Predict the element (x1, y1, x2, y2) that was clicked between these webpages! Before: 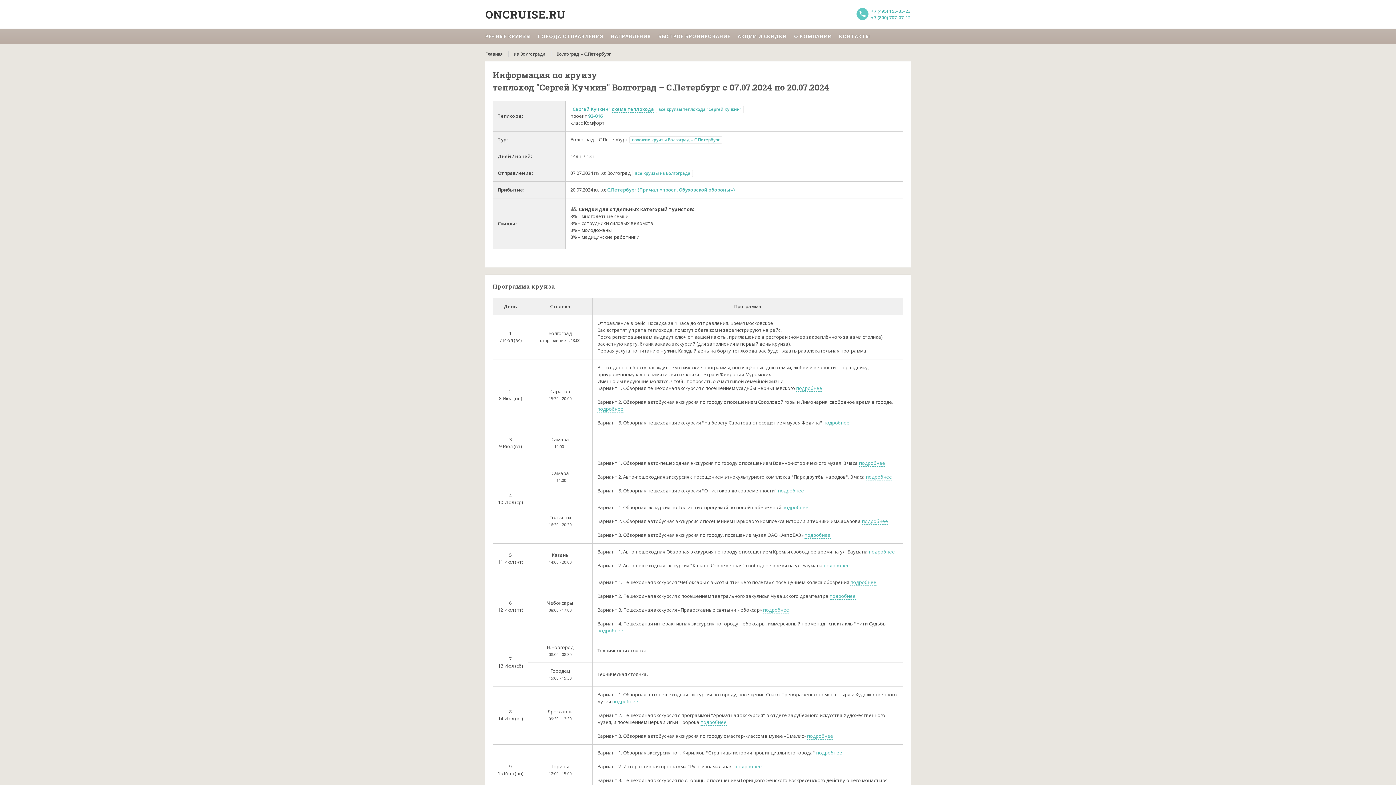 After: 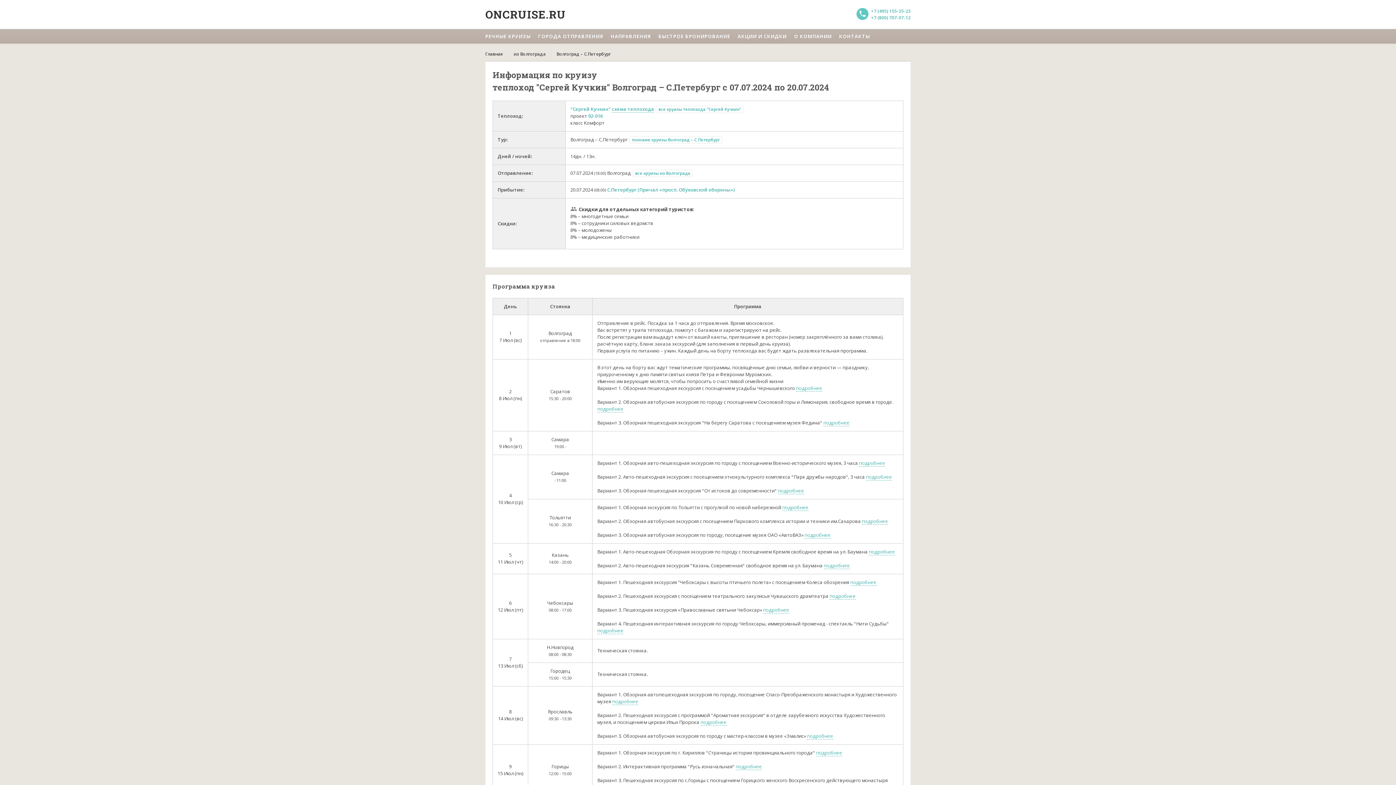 Action: label: +7 (800) 707-07-12 bbox: (871, 14, 910, 20)